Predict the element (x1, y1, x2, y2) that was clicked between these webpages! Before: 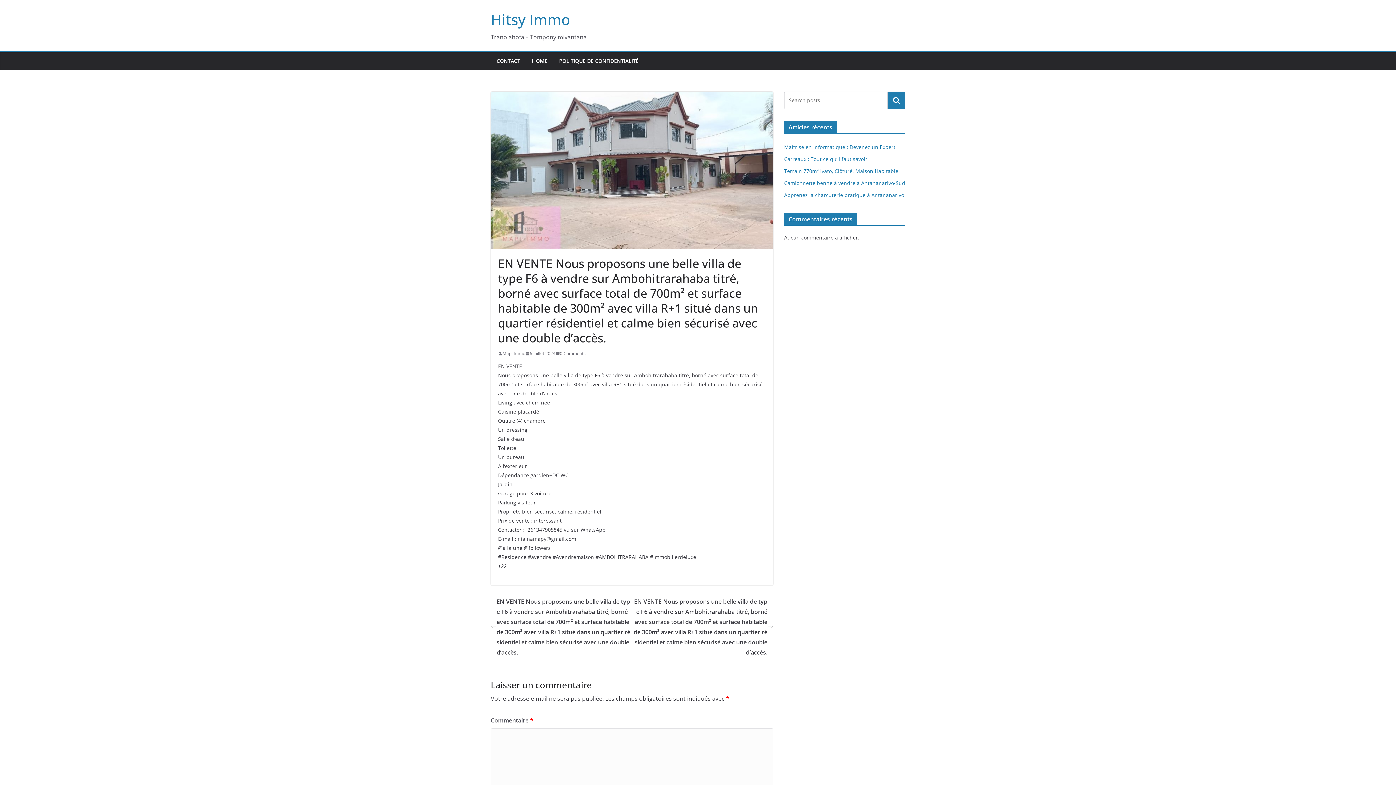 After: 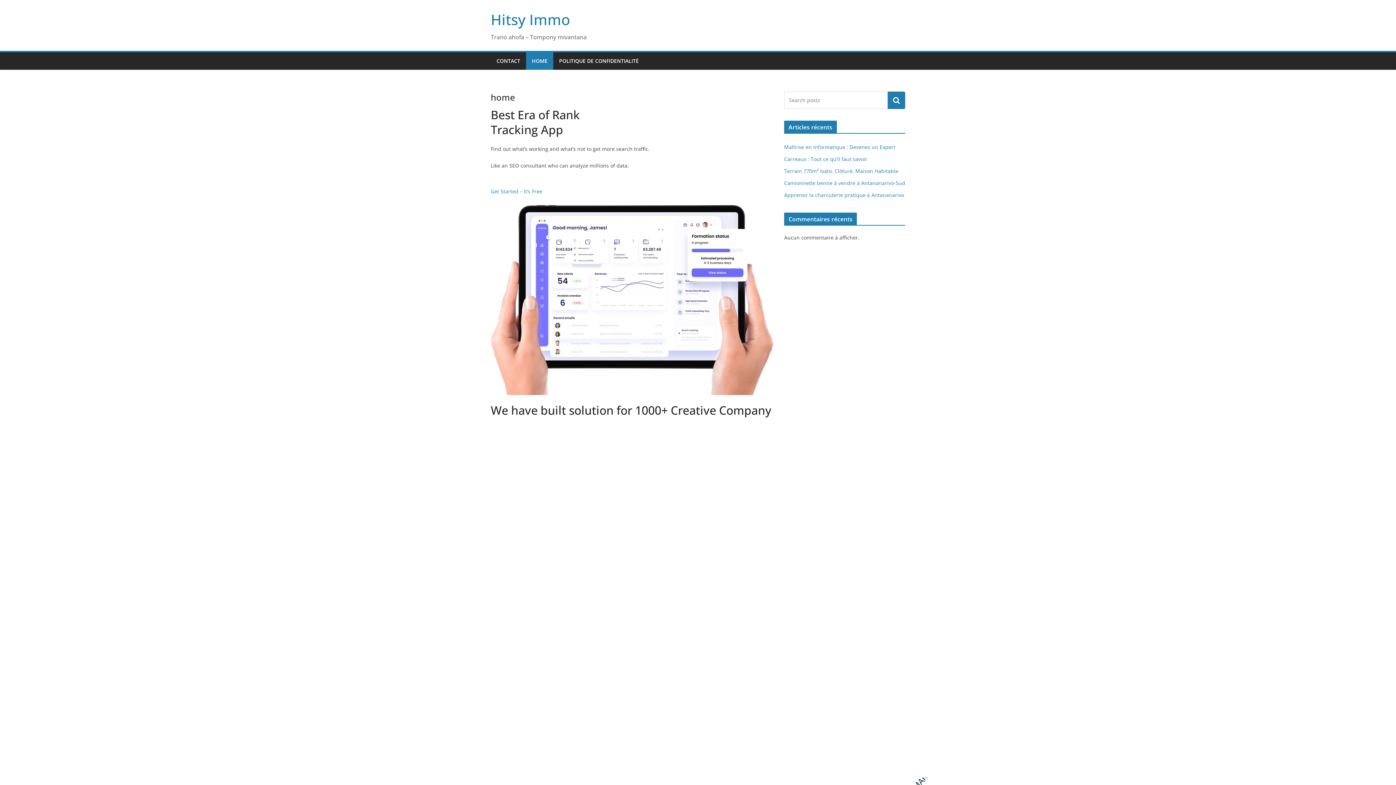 Action: label: HOME bbox: (532, 56, 547, 66)